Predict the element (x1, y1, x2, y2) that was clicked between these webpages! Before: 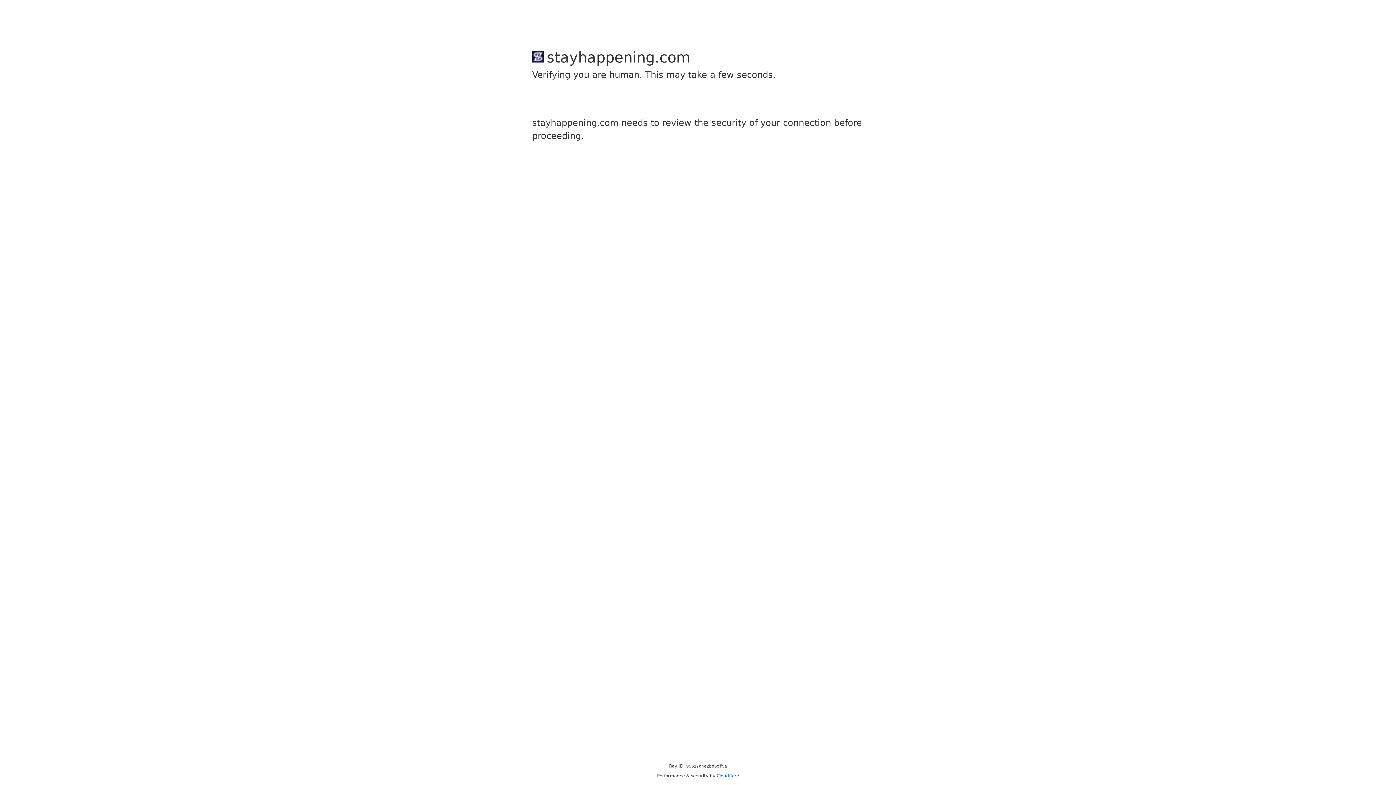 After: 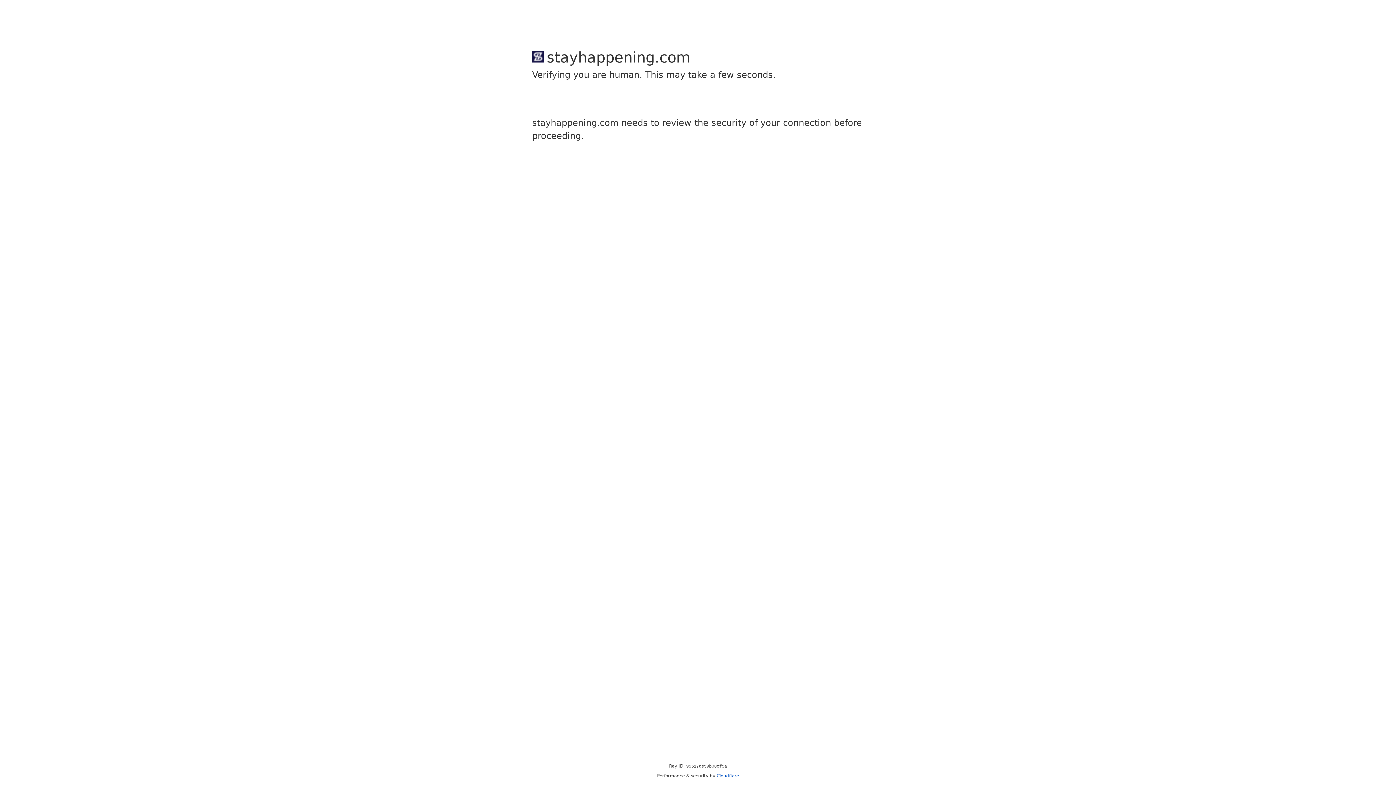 Action: bbox: (716, 773, 739, 778) label: Cloudflare